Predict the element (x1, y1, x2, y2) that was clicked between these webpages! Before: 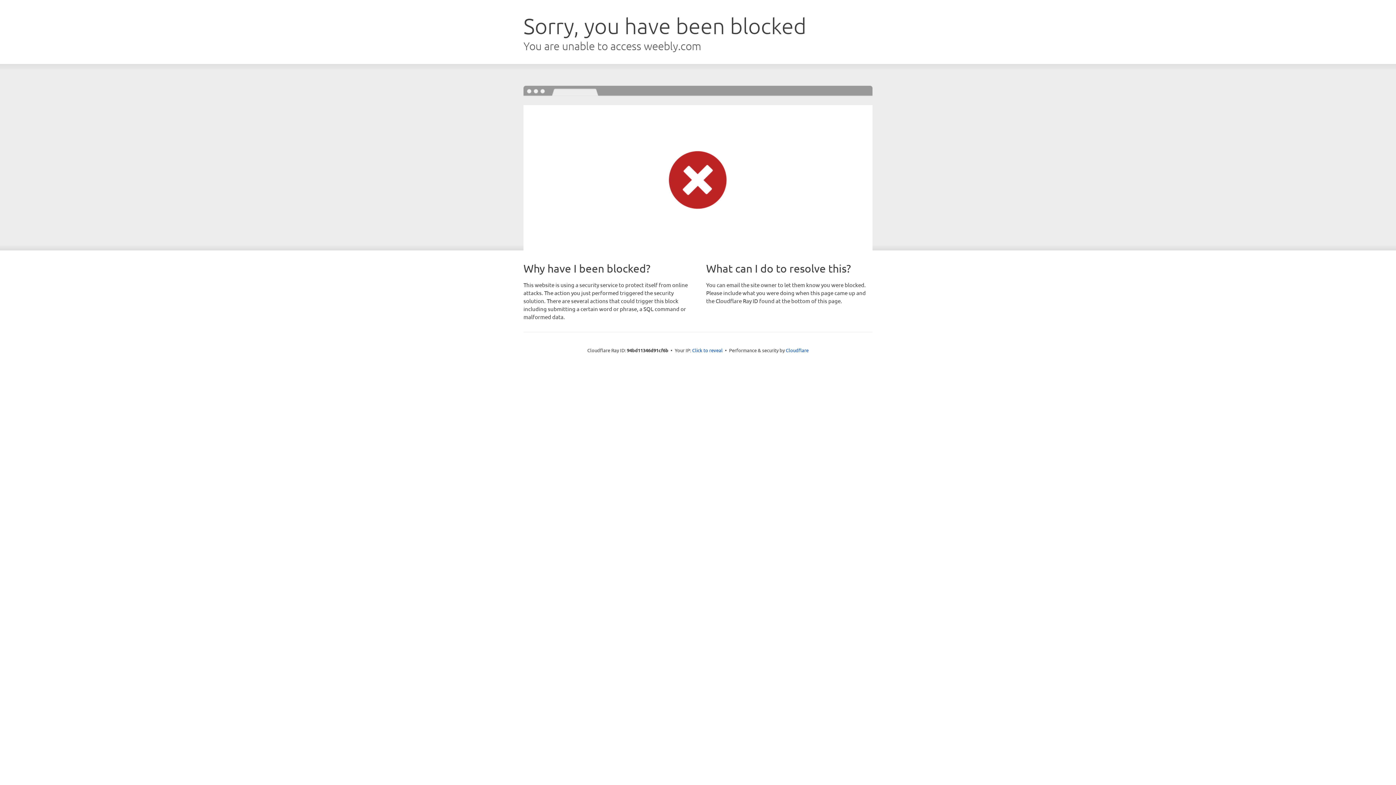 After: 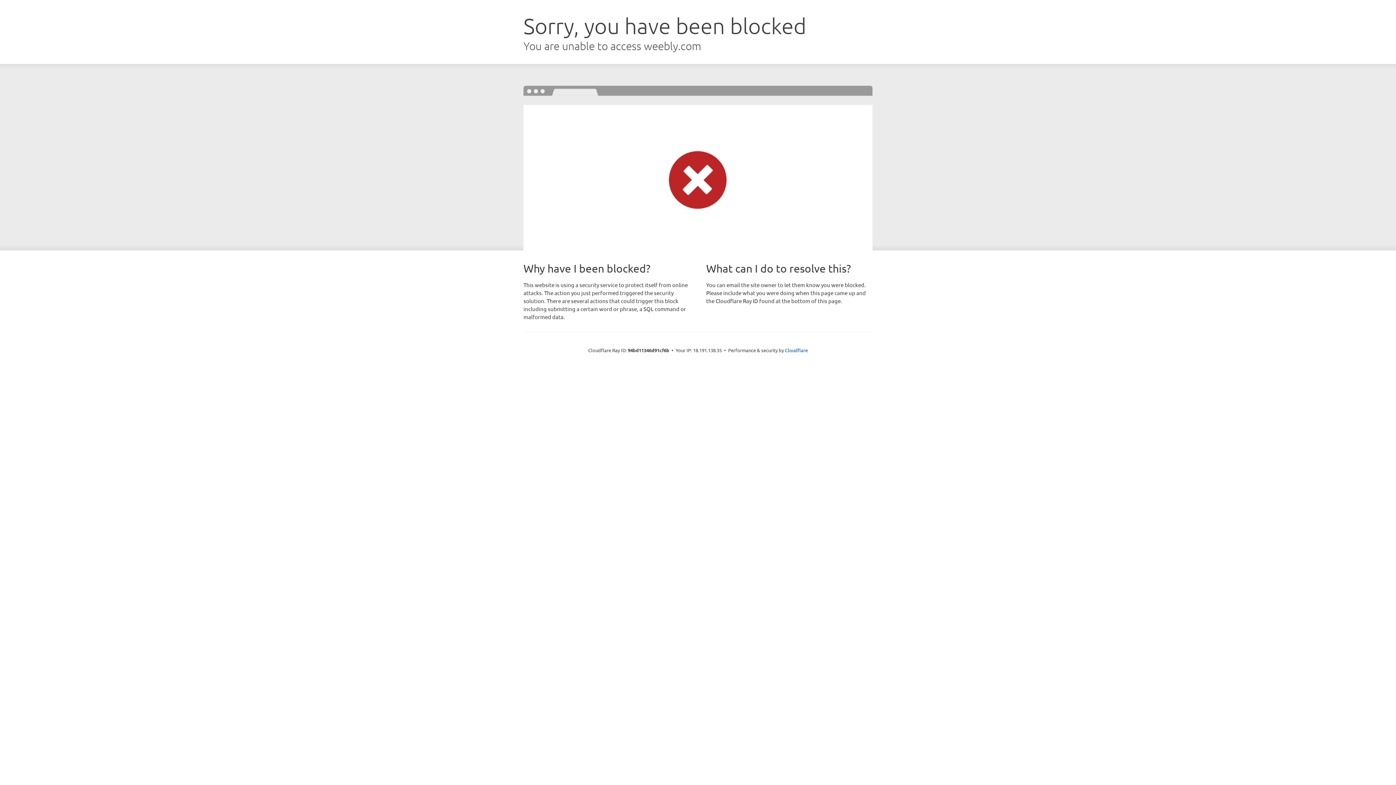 Action: label: Click to reveal bbox: (692, 346, 722, 353)